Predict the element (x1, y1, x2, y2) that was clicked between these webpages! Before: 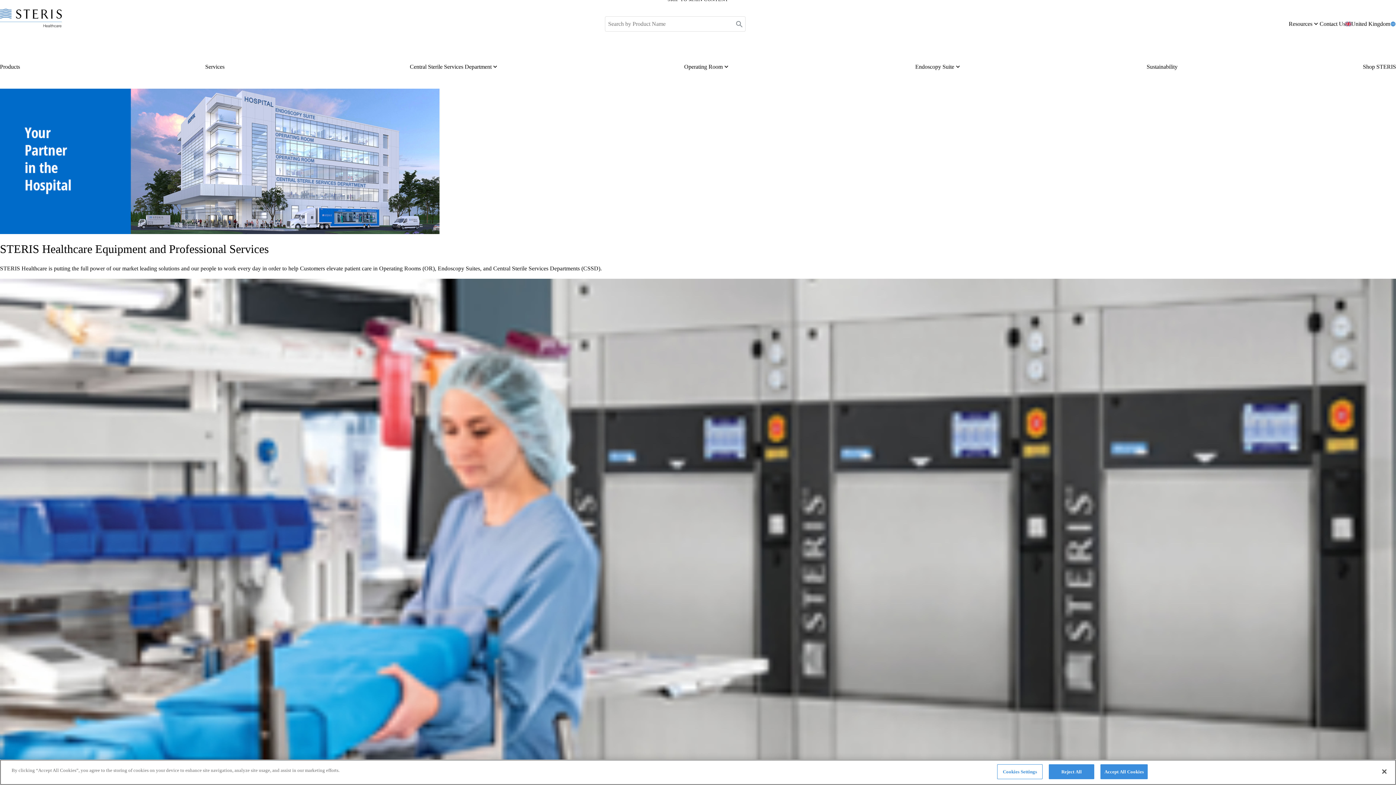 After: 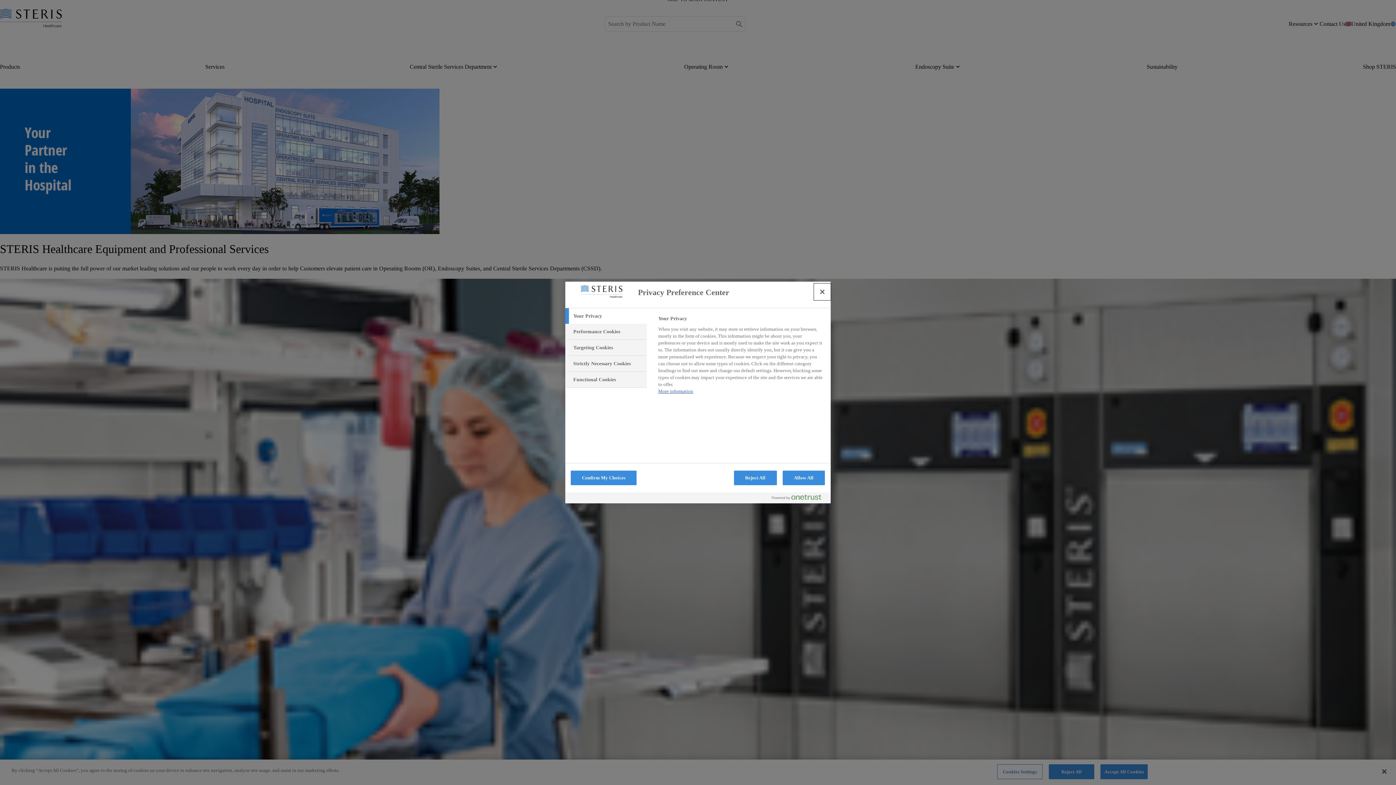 Action: bbox: (997, 764, 1042, 779) label: Cookies Settings